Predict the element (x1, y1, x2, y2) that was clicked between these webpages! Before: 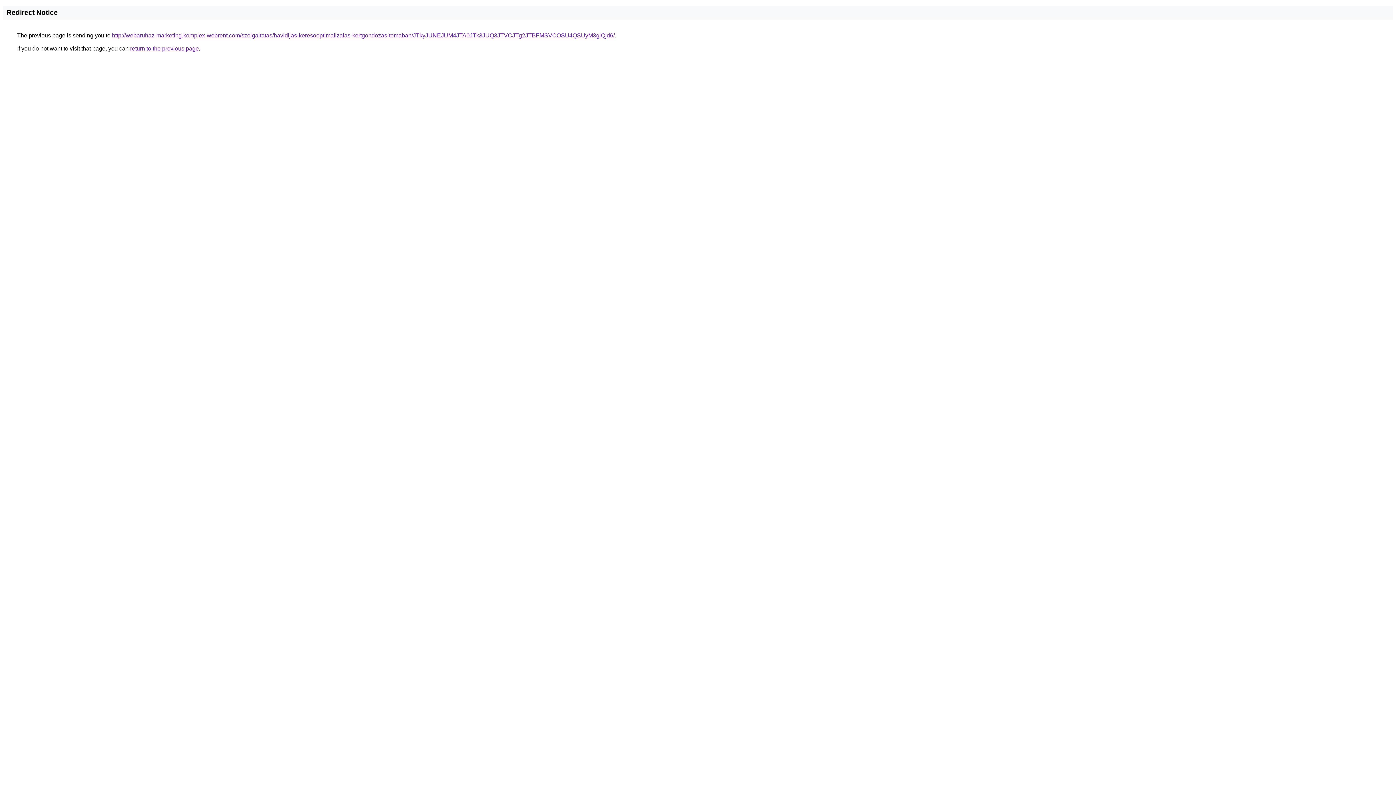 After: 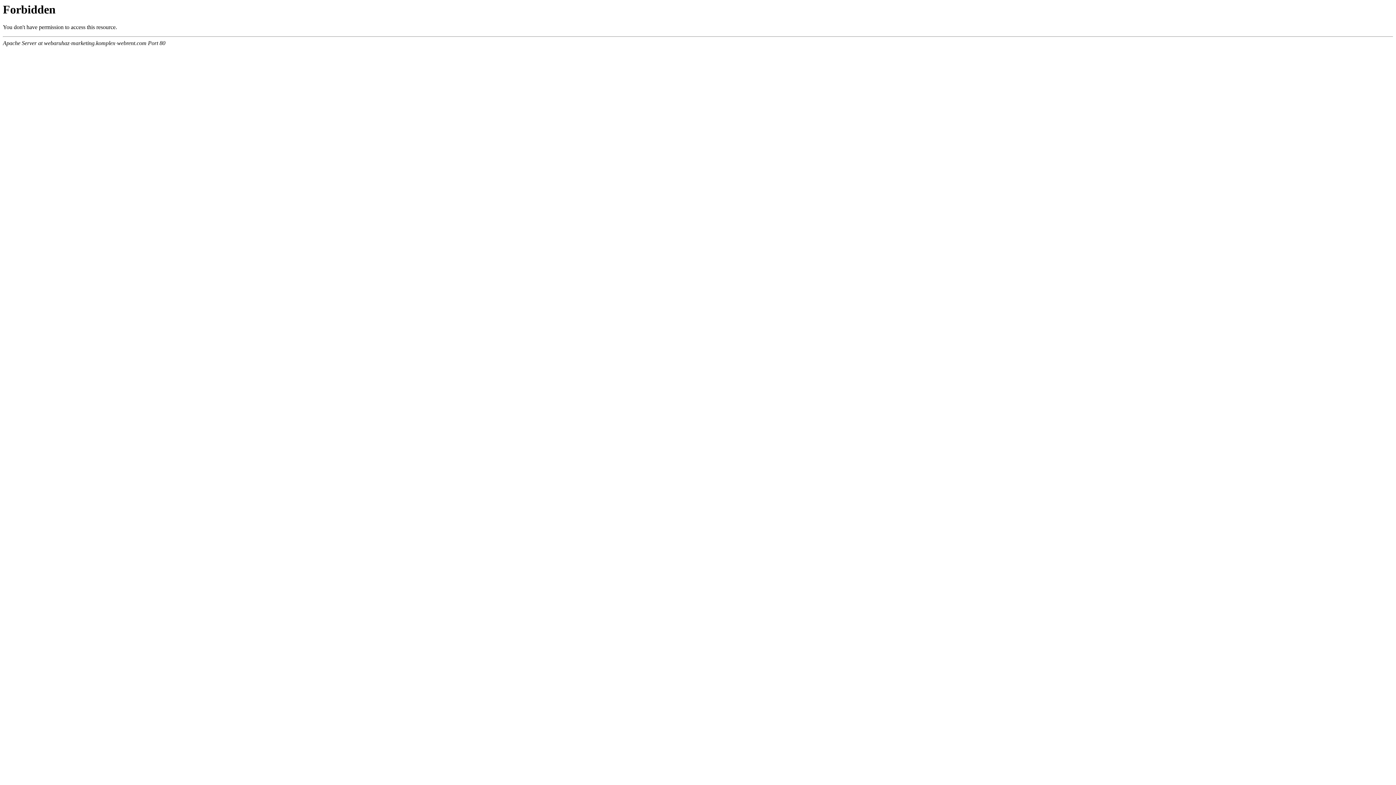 Action: label: http://webaruhaz-marketing.komplex-webrent.com/szolgaltatas/havidijas-keresooptimalizalas-kertgondozas-temaban/JTkyJUNEJUM4JTA0JTk3JUQ3JTVCJTg2JTBFMSVCOSU4QSUyM3glQjd6/ bbox: (112, 32, 614, 38)